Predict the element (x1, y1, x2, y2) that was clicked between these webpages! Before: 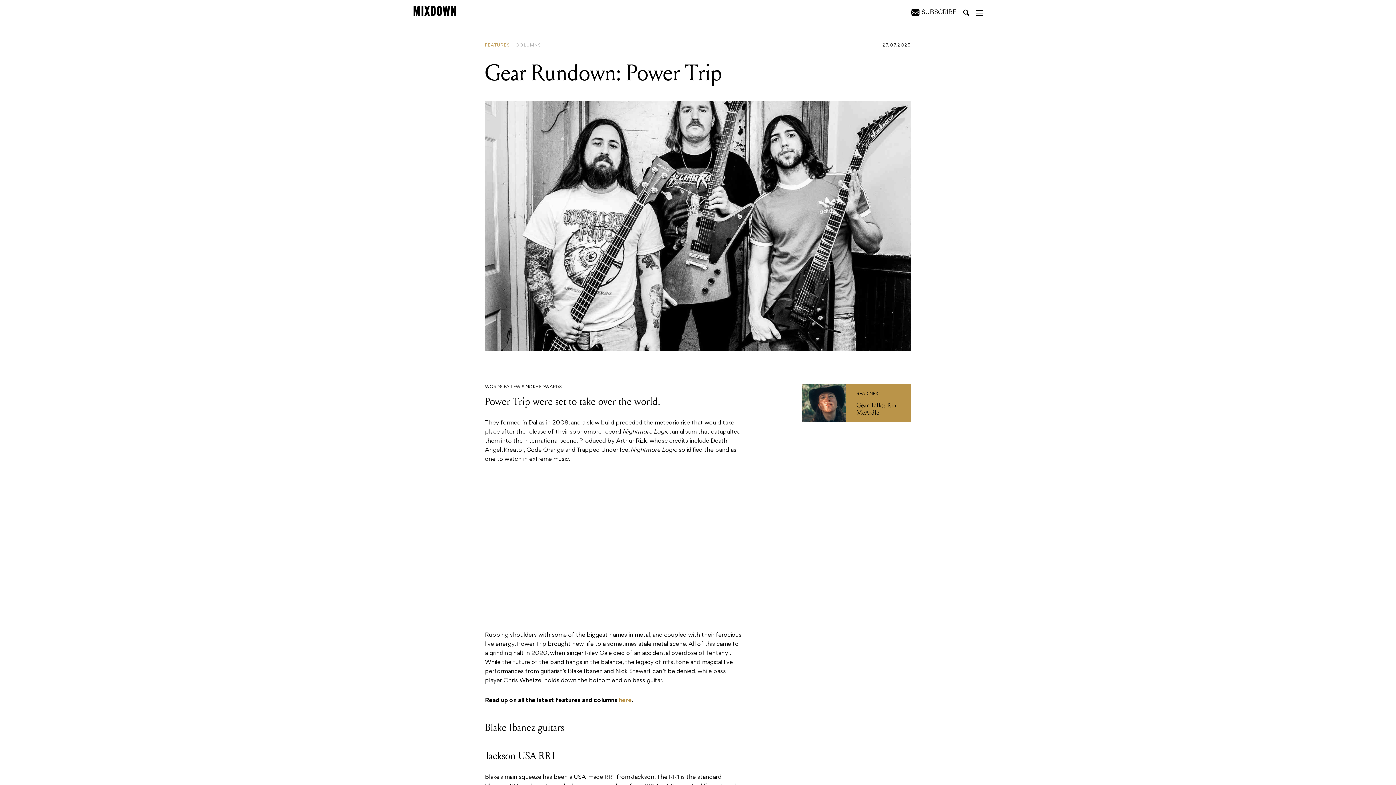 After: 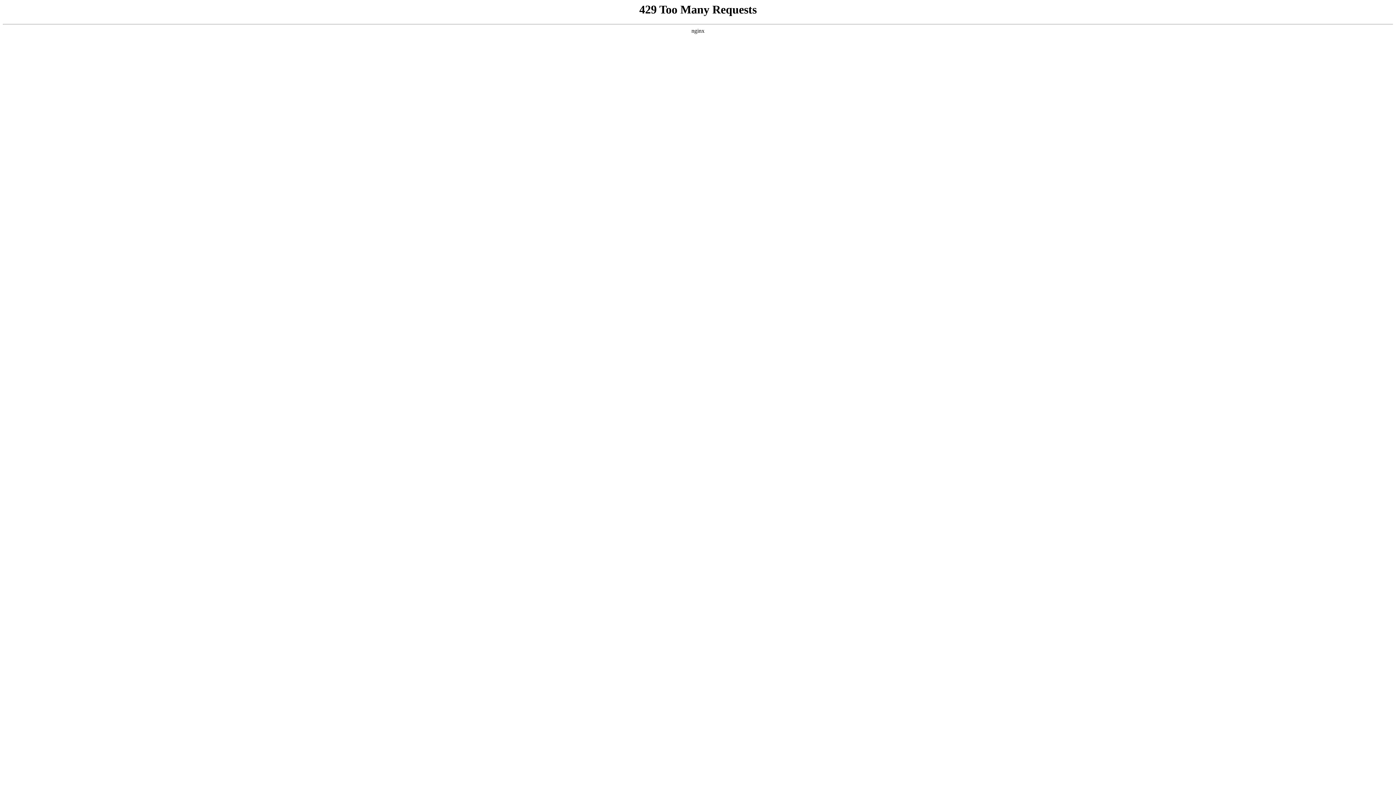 Action: label: COLUMNS bbox: (515, 42, 546, 48)